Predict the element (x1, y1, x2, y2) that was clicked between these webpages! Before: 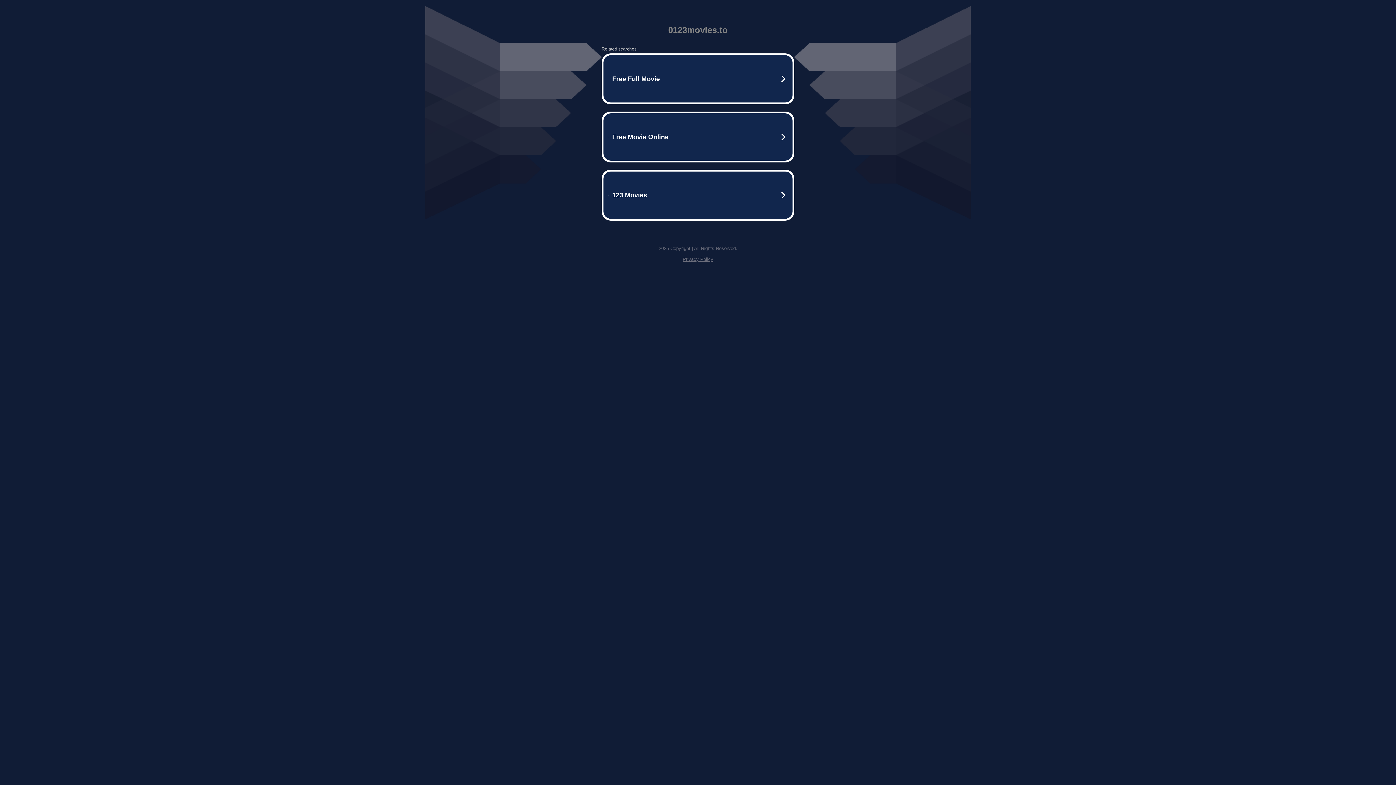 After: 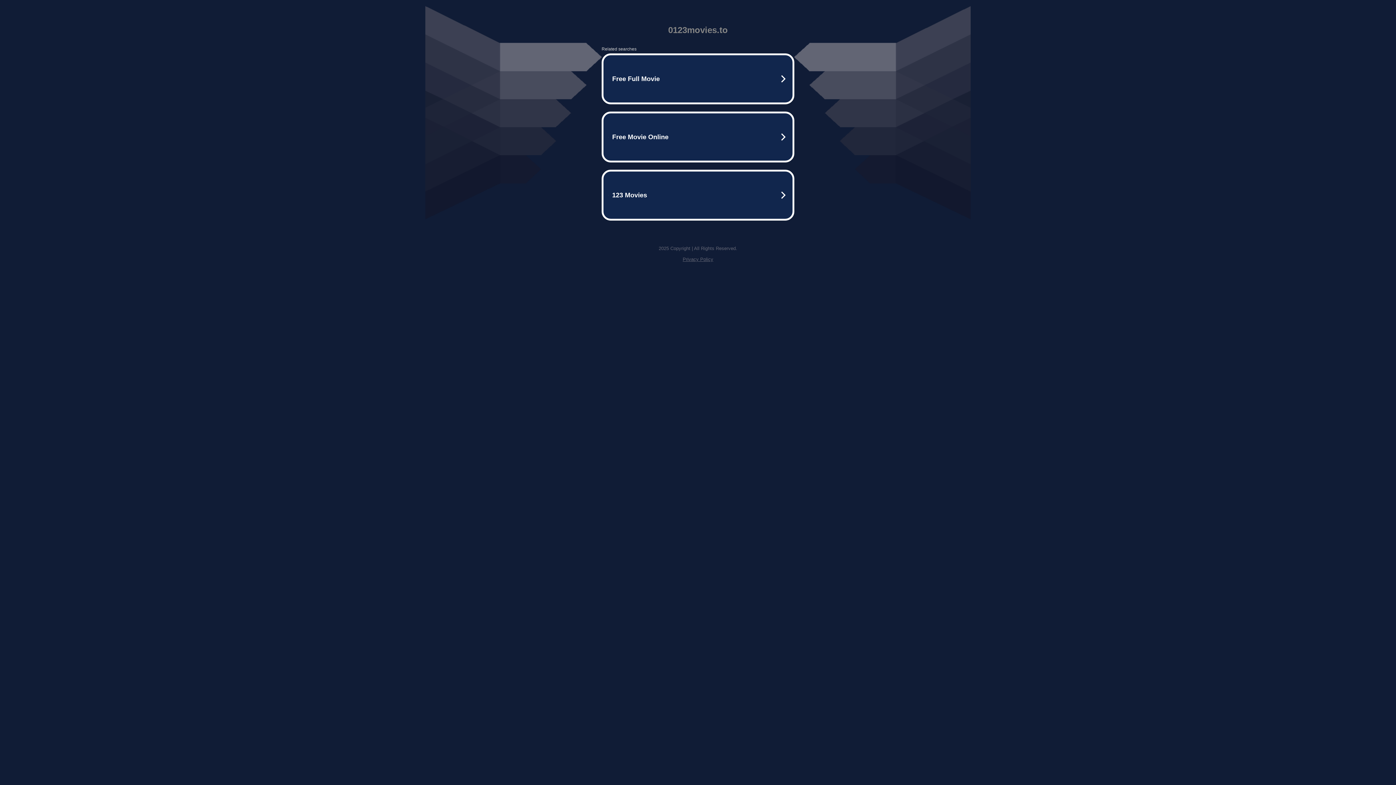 Action: bbox: (682, 256, 713, 262) label: Privacy Policy